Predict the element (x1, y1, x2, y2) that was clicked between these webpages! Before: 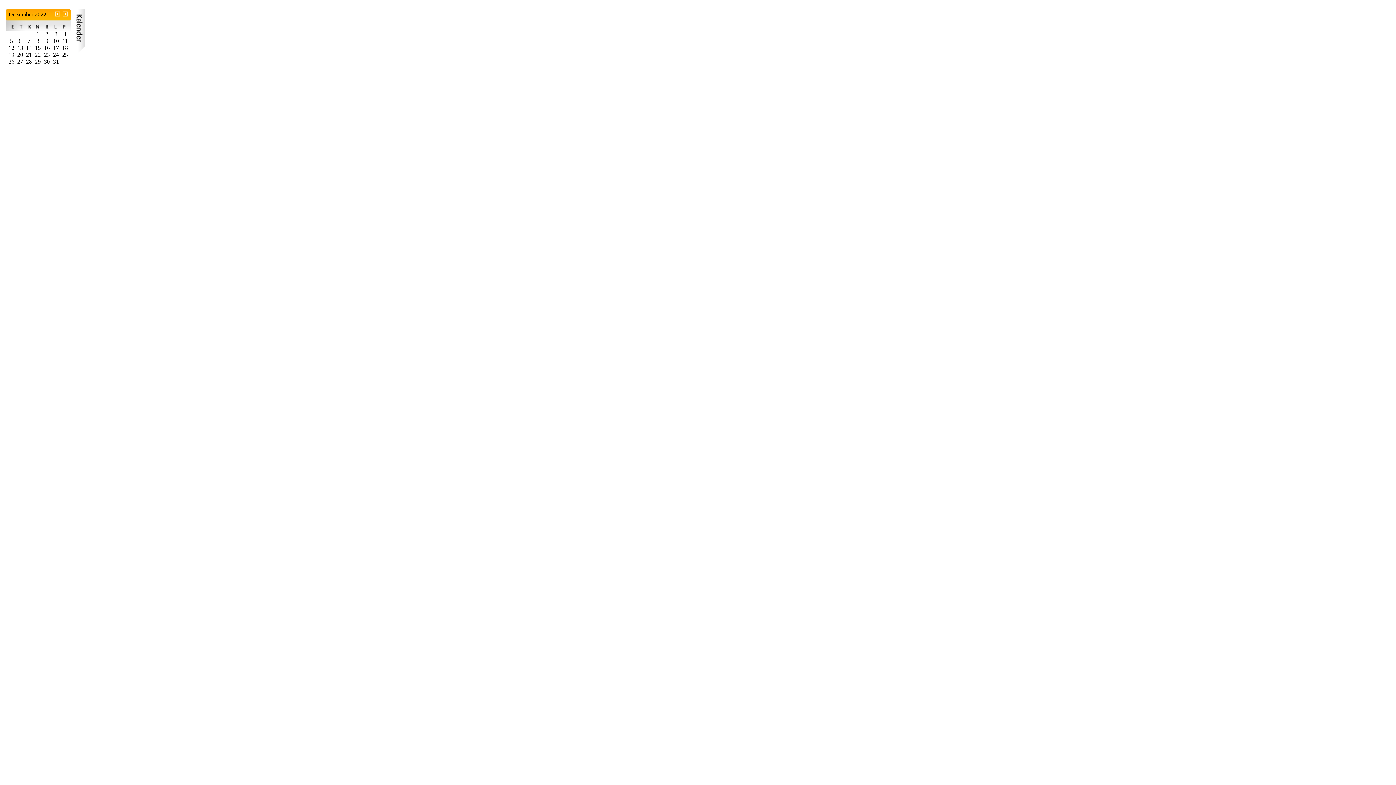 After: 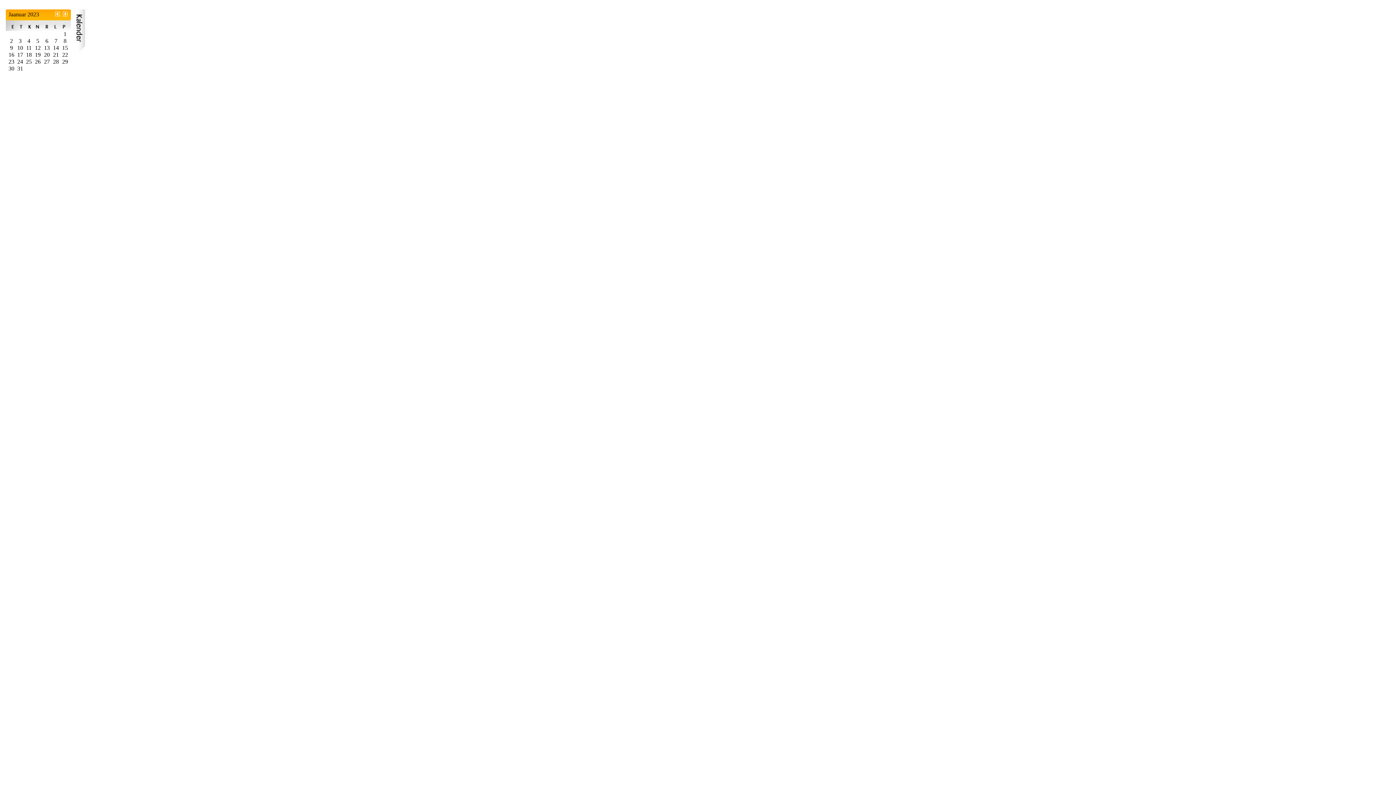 Action: bbox: (62, 12, 68, 18)